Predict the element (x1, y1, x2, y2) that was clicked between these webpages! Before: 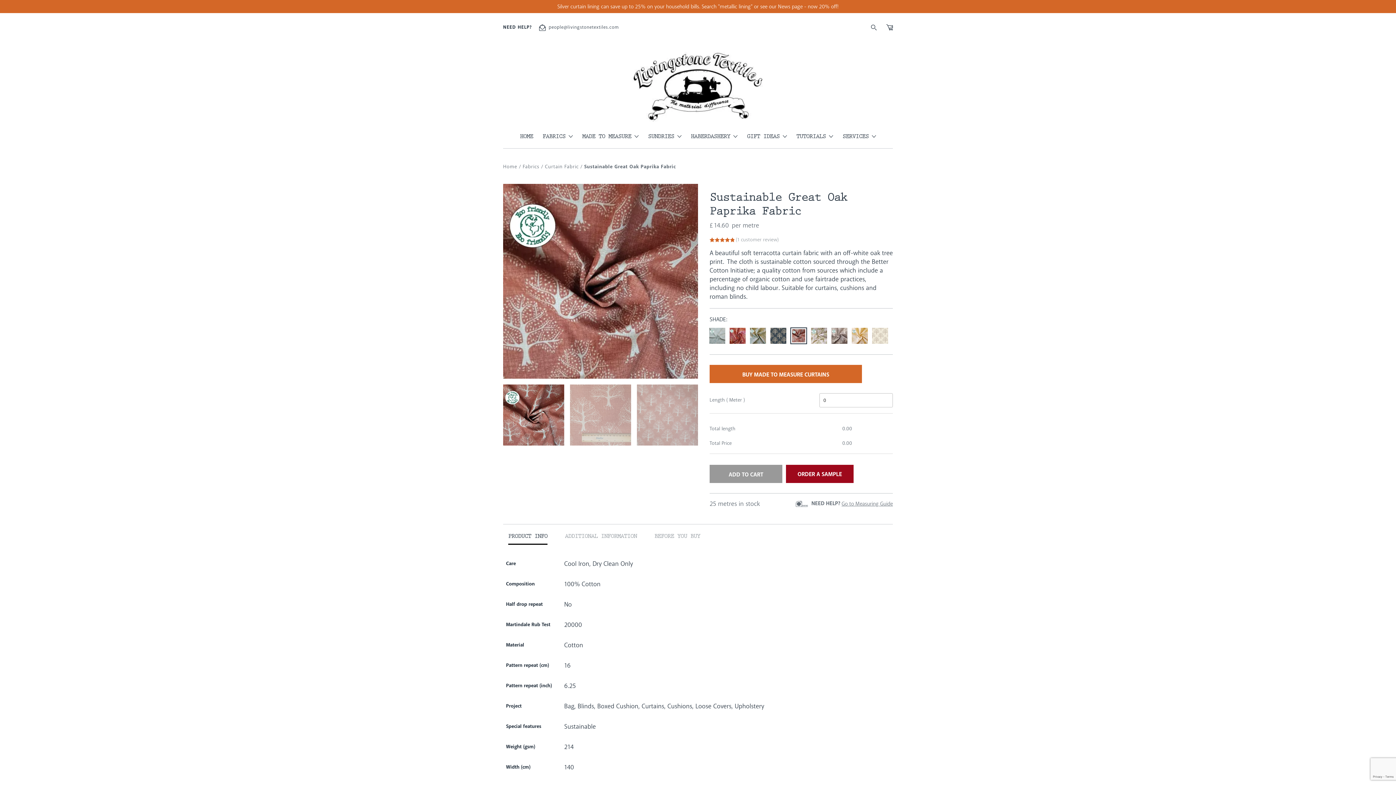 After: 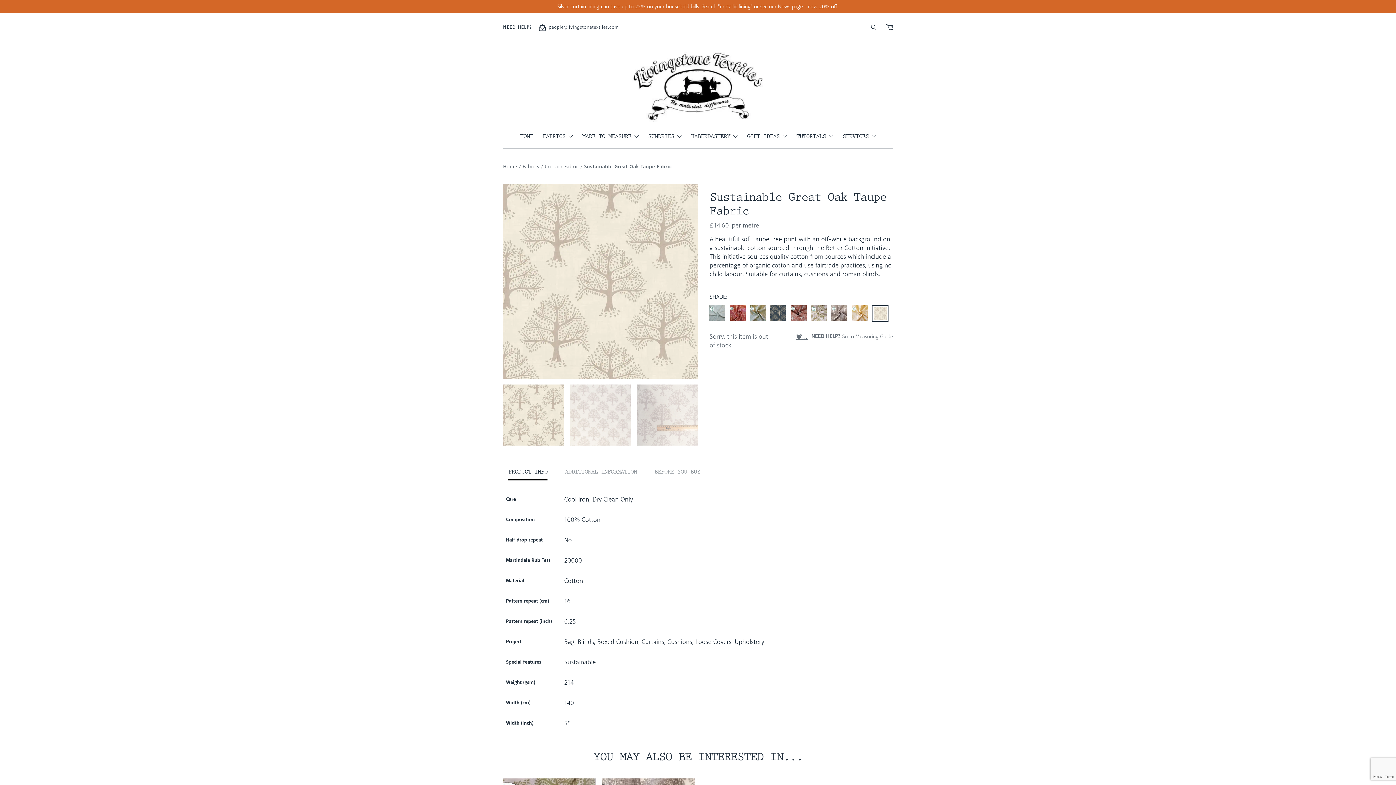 Action: bbox: (871, 327, 889, 345)